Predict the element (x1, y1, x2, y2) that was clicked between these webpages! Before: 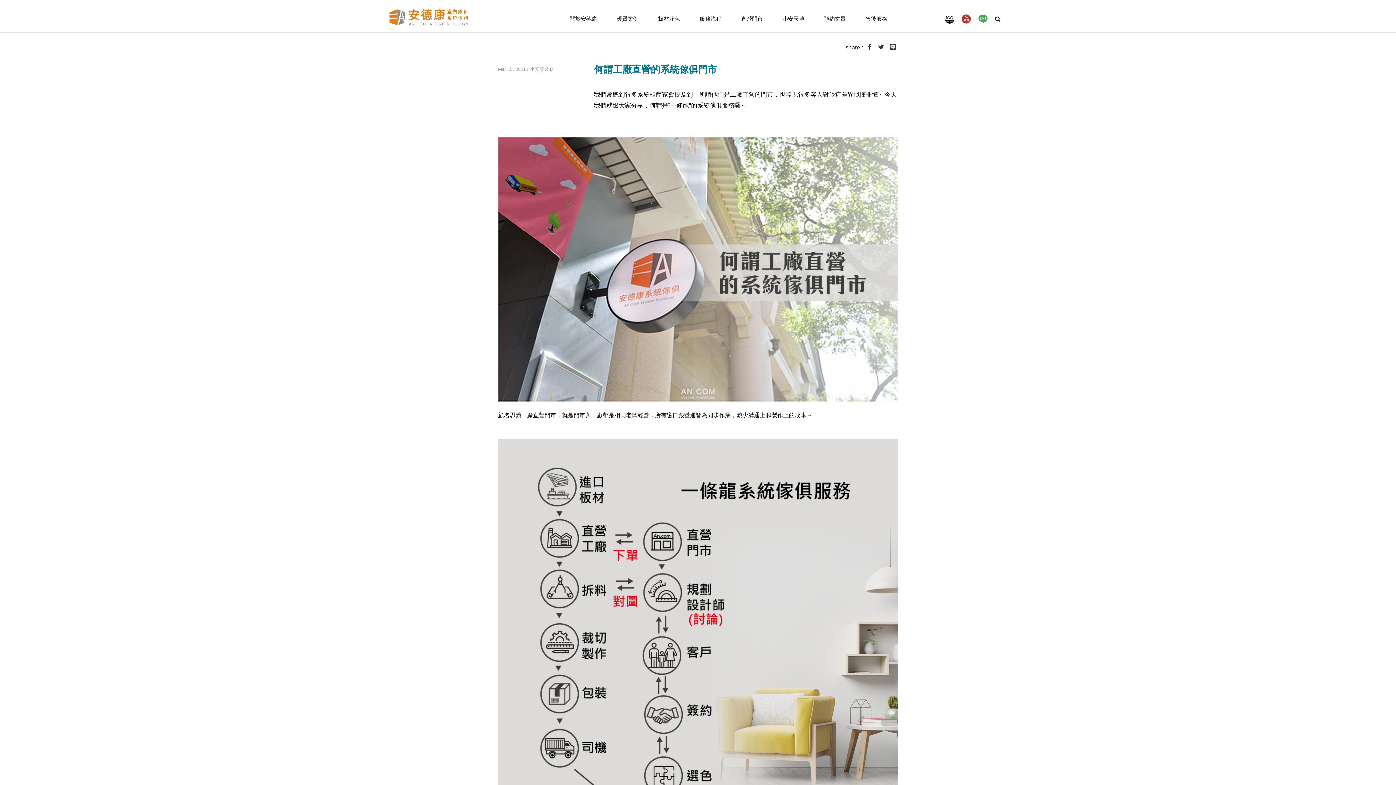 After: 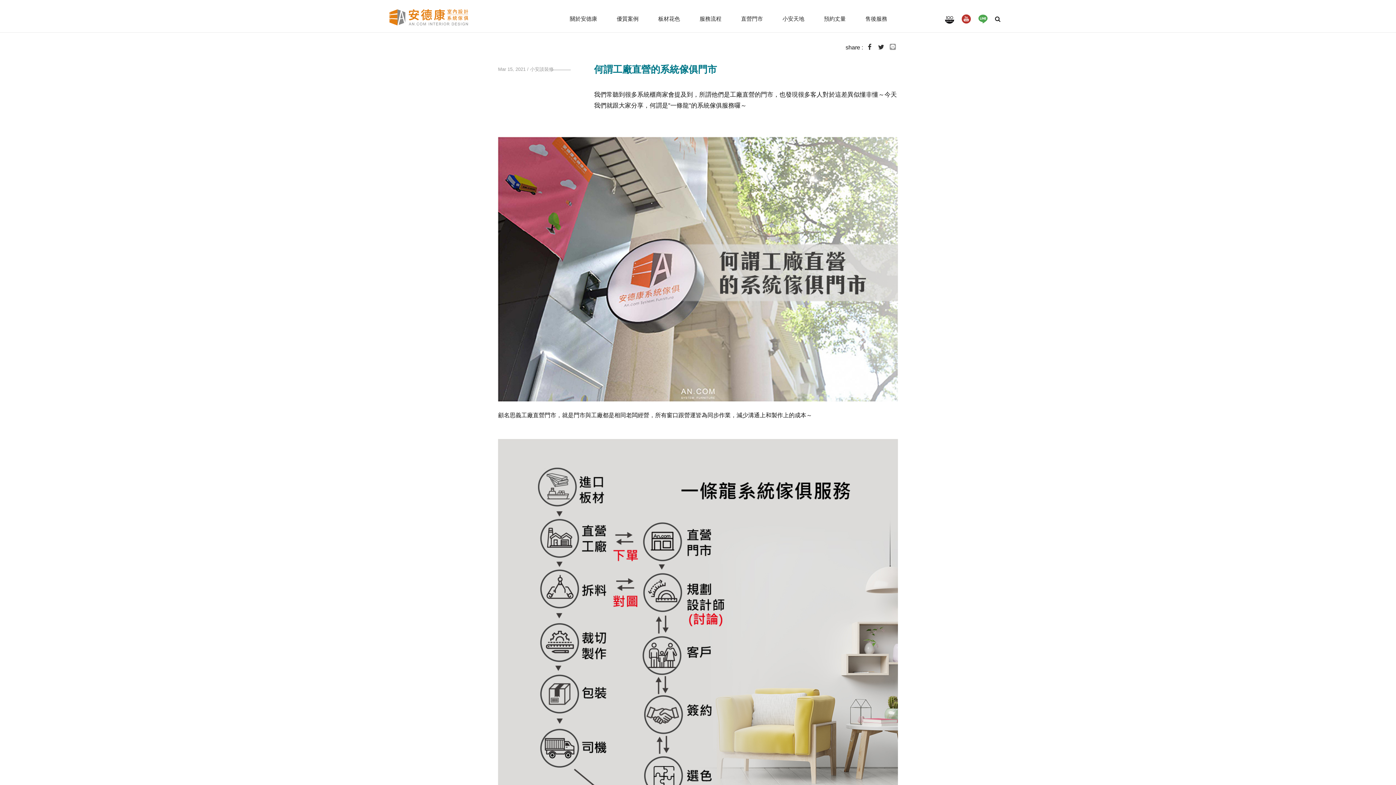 Action: bbox: (888, 43, 897, 53)